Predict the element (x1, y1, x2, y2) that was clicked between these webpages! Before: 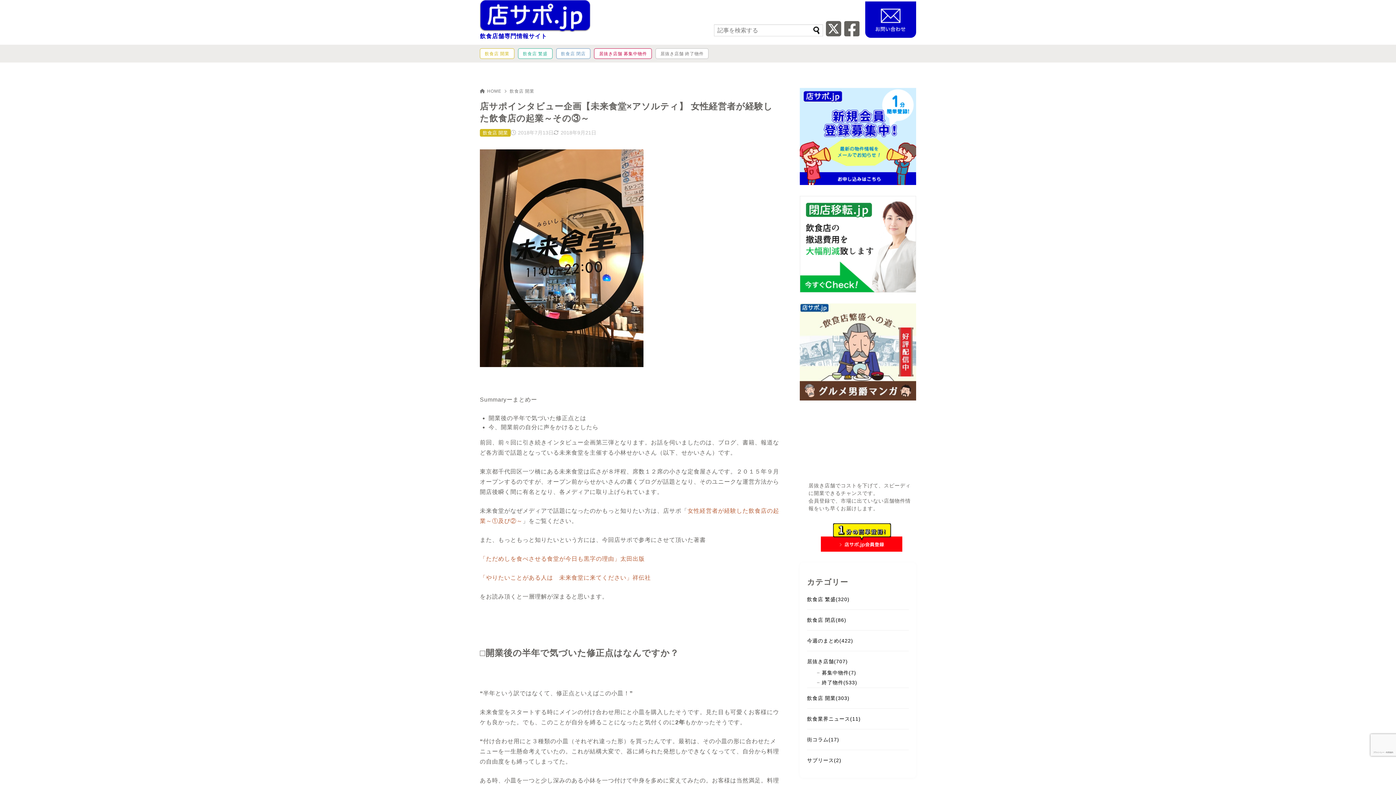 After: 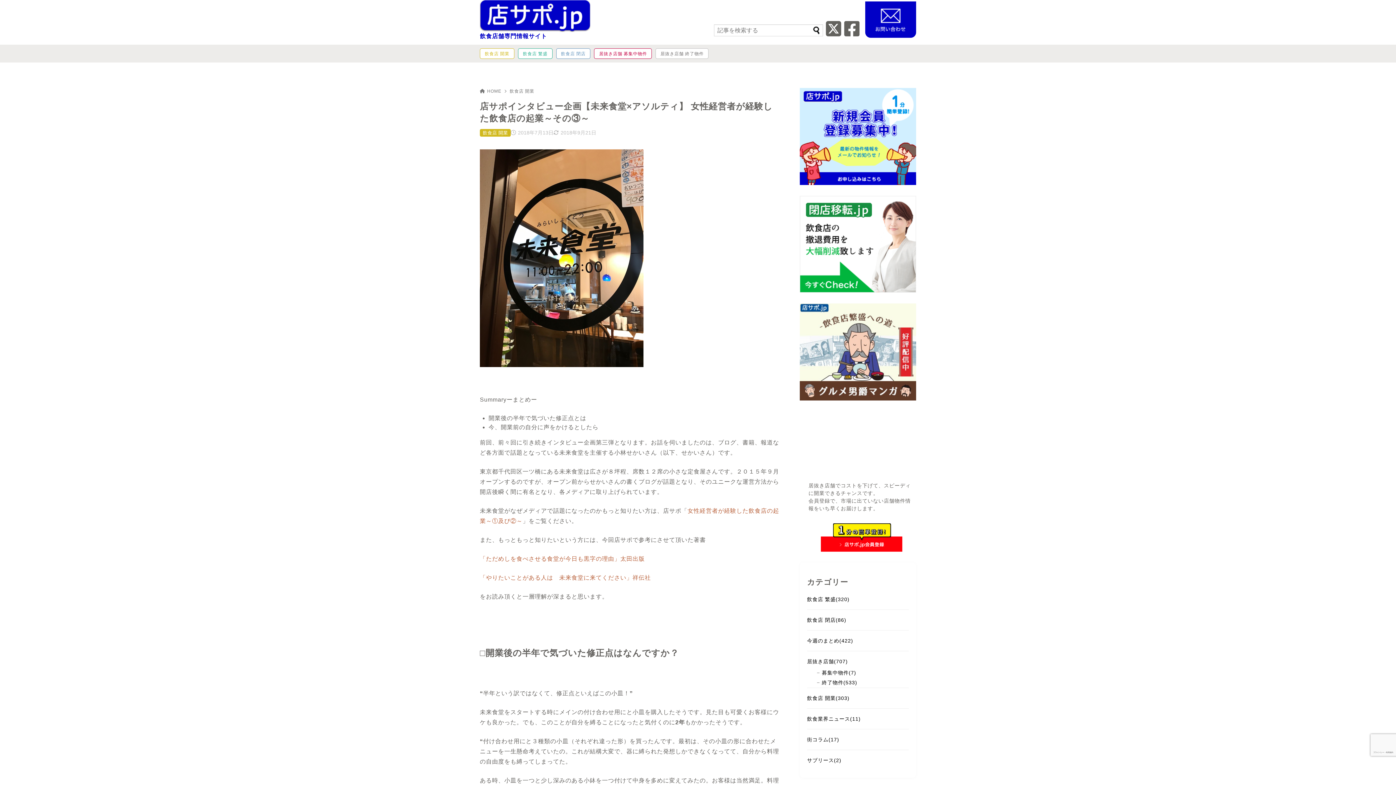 Action: bbox: (844, 30, 860, 36)